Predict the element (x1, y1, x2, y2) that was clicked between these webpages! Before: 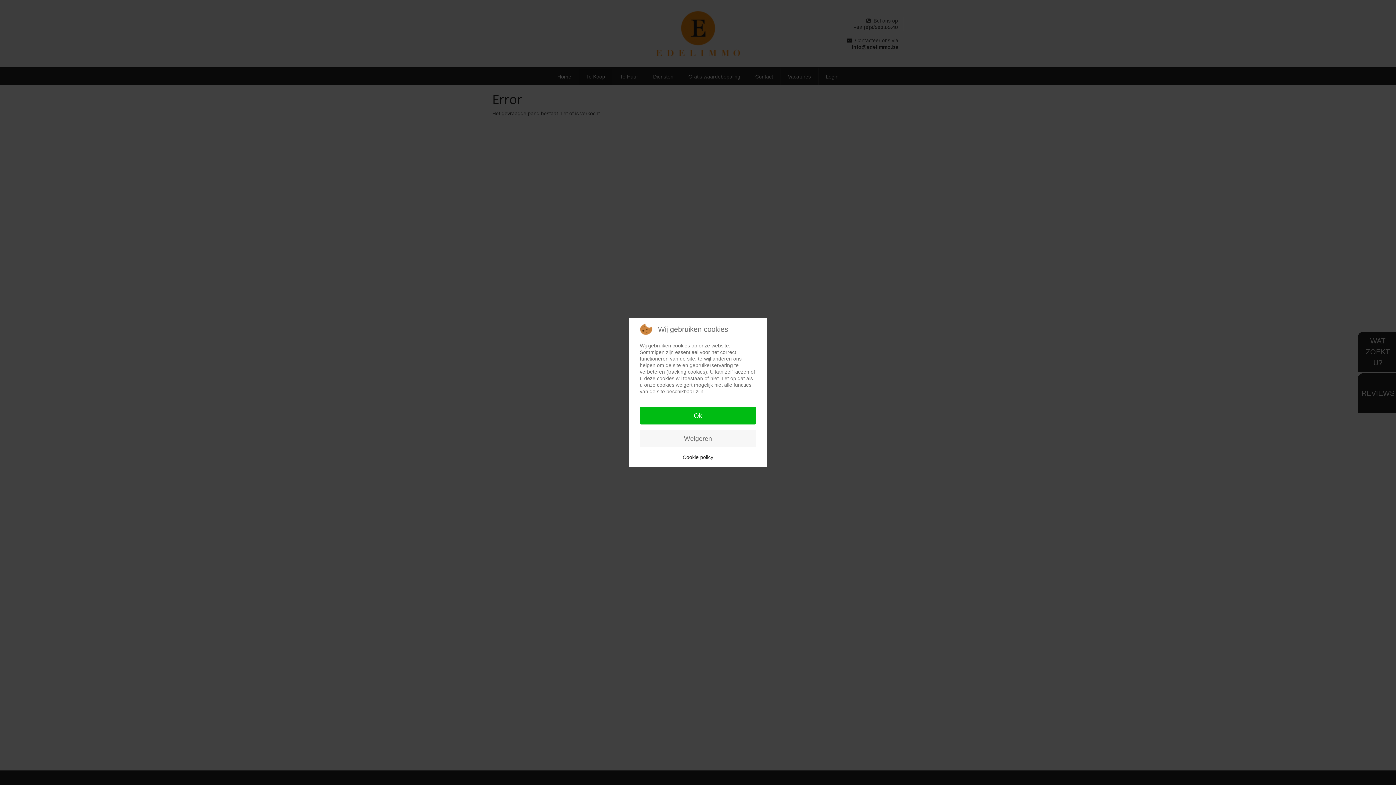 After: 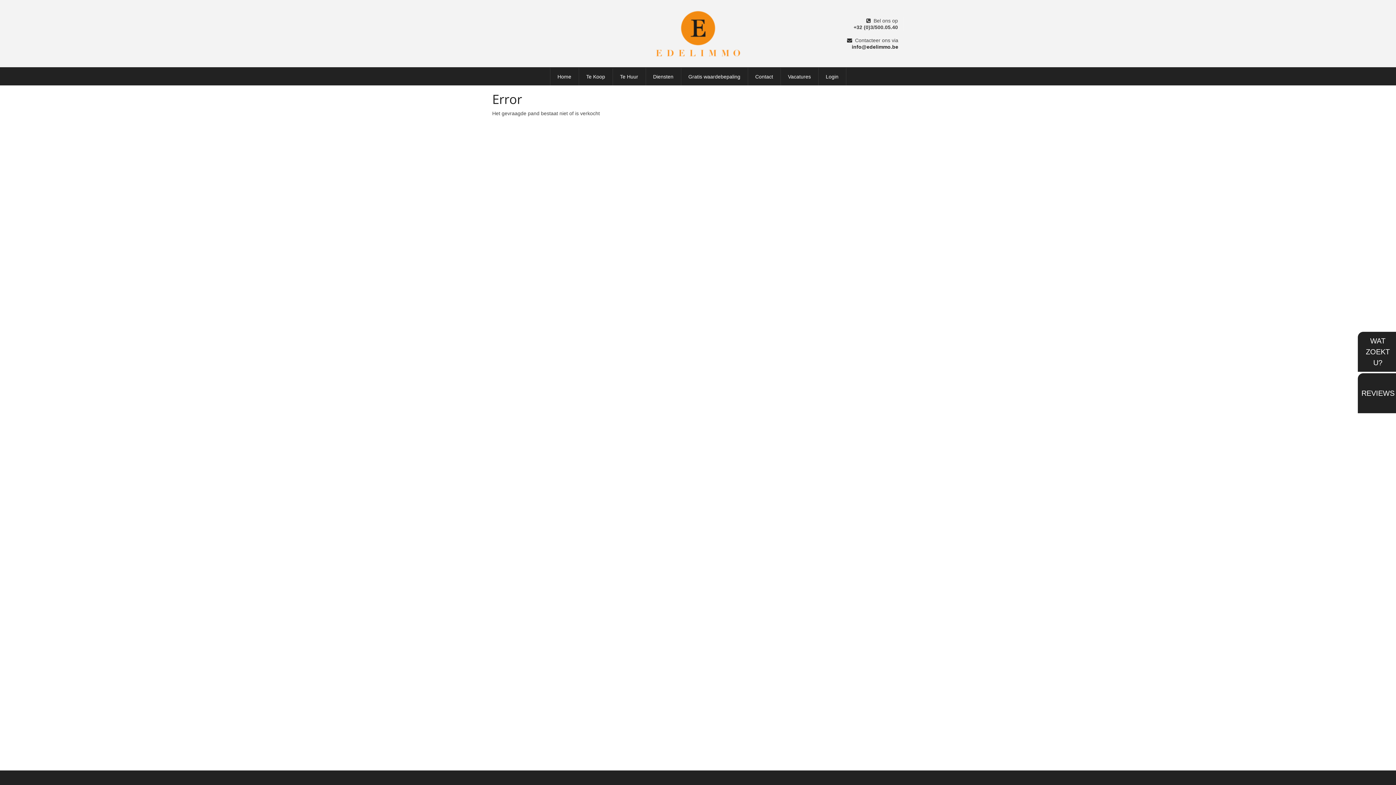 Action: label: Ok bbox: (640, 407, 756, 424)